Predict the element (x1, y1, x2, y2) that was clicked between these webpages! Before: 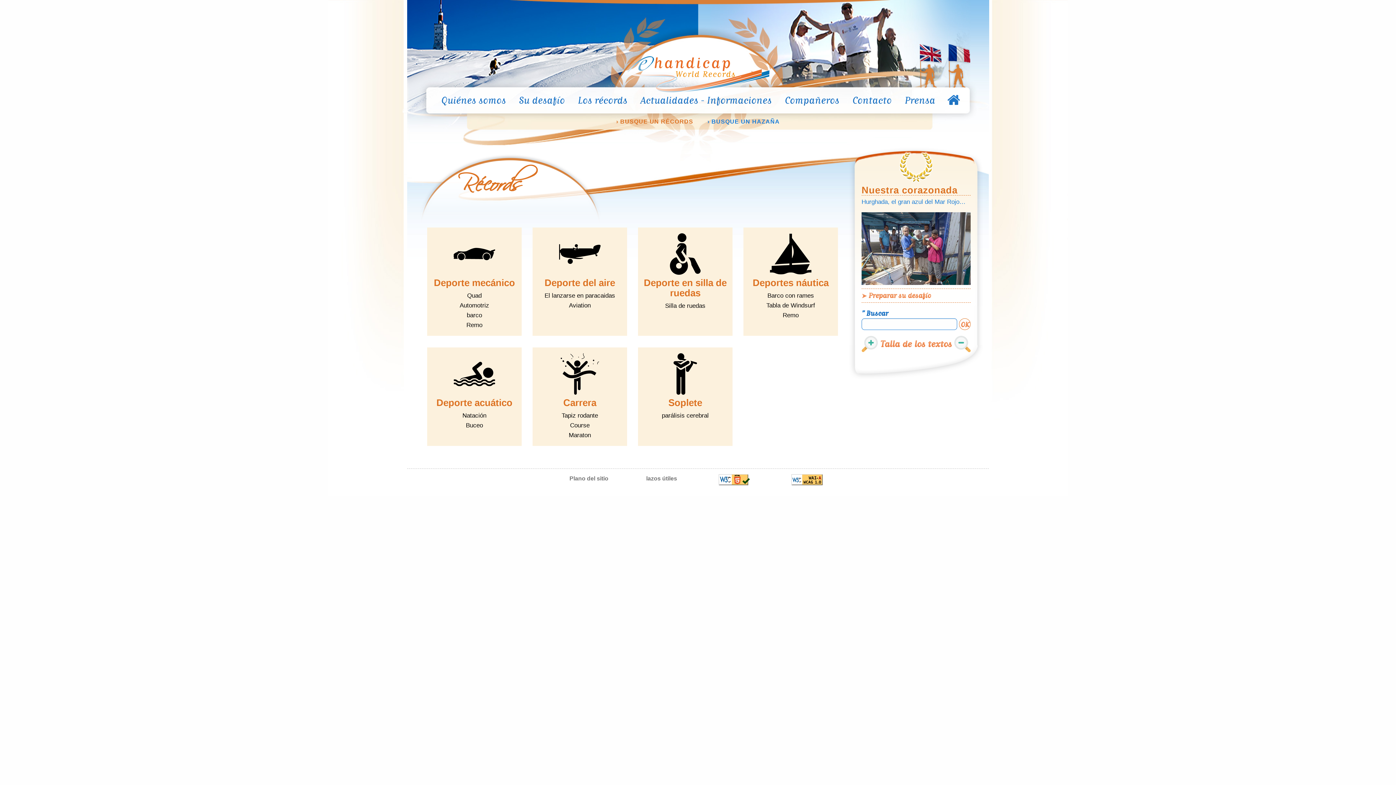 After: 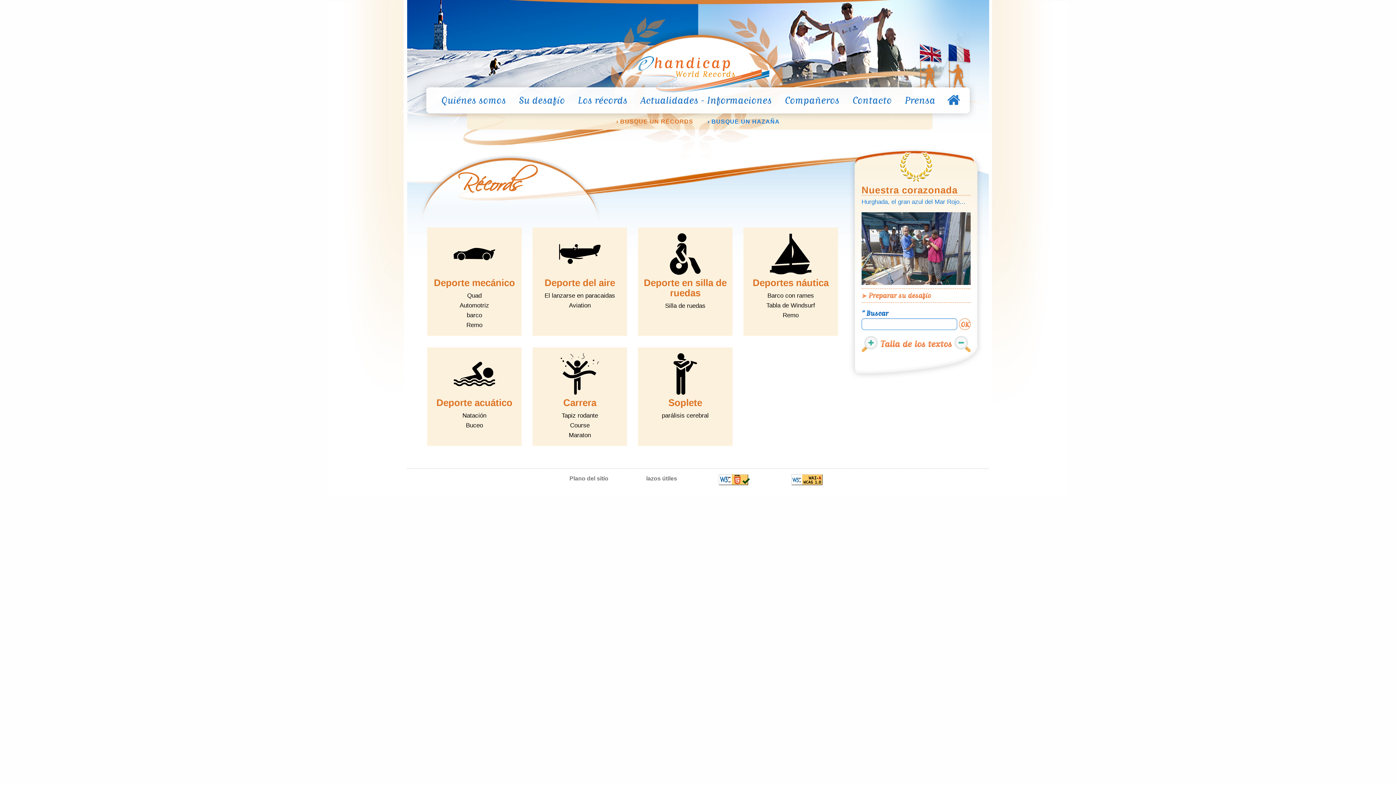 Action: bbox: (954, 336, 970, 352)